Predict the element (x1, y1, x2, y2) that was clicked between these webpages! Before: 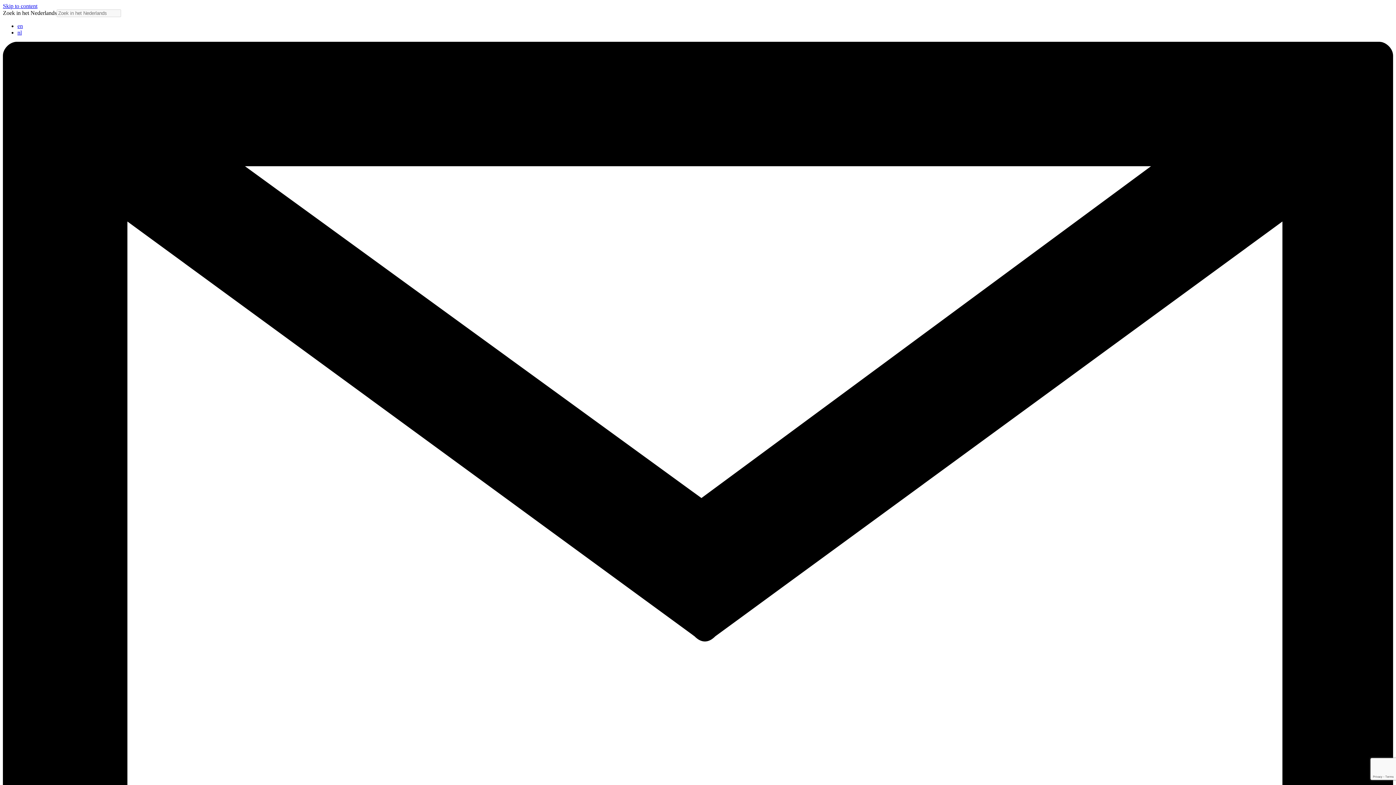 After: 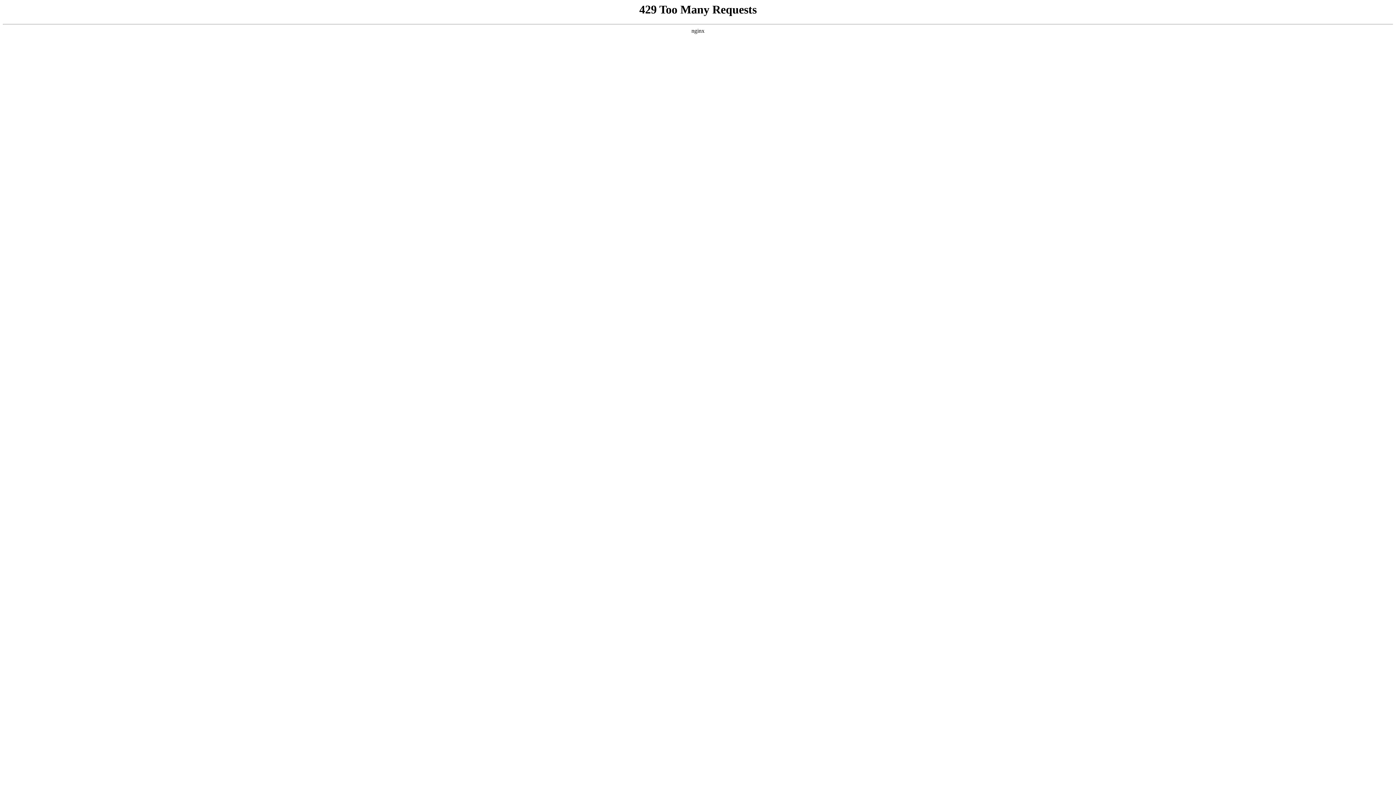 Action: bbox: (17, 29, 21, 35) label: nl